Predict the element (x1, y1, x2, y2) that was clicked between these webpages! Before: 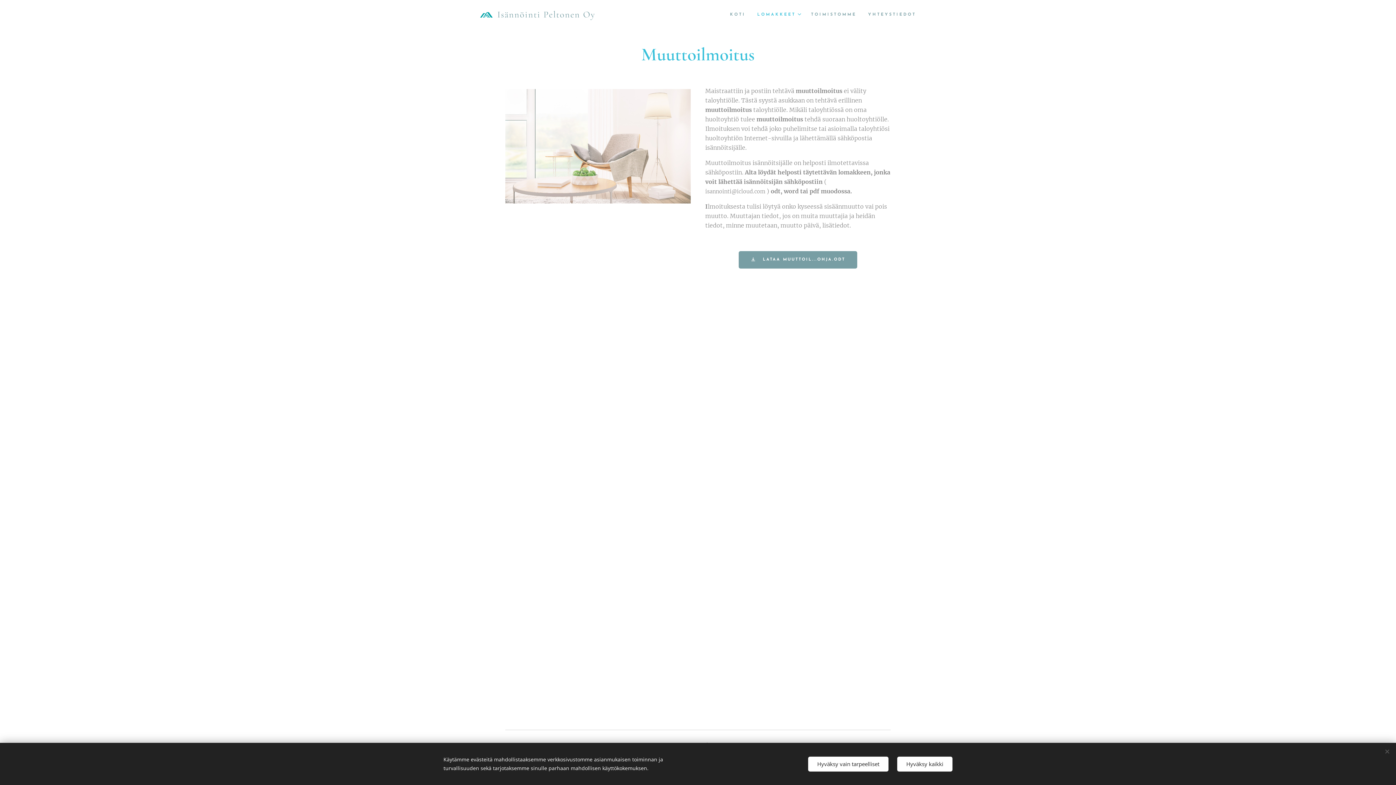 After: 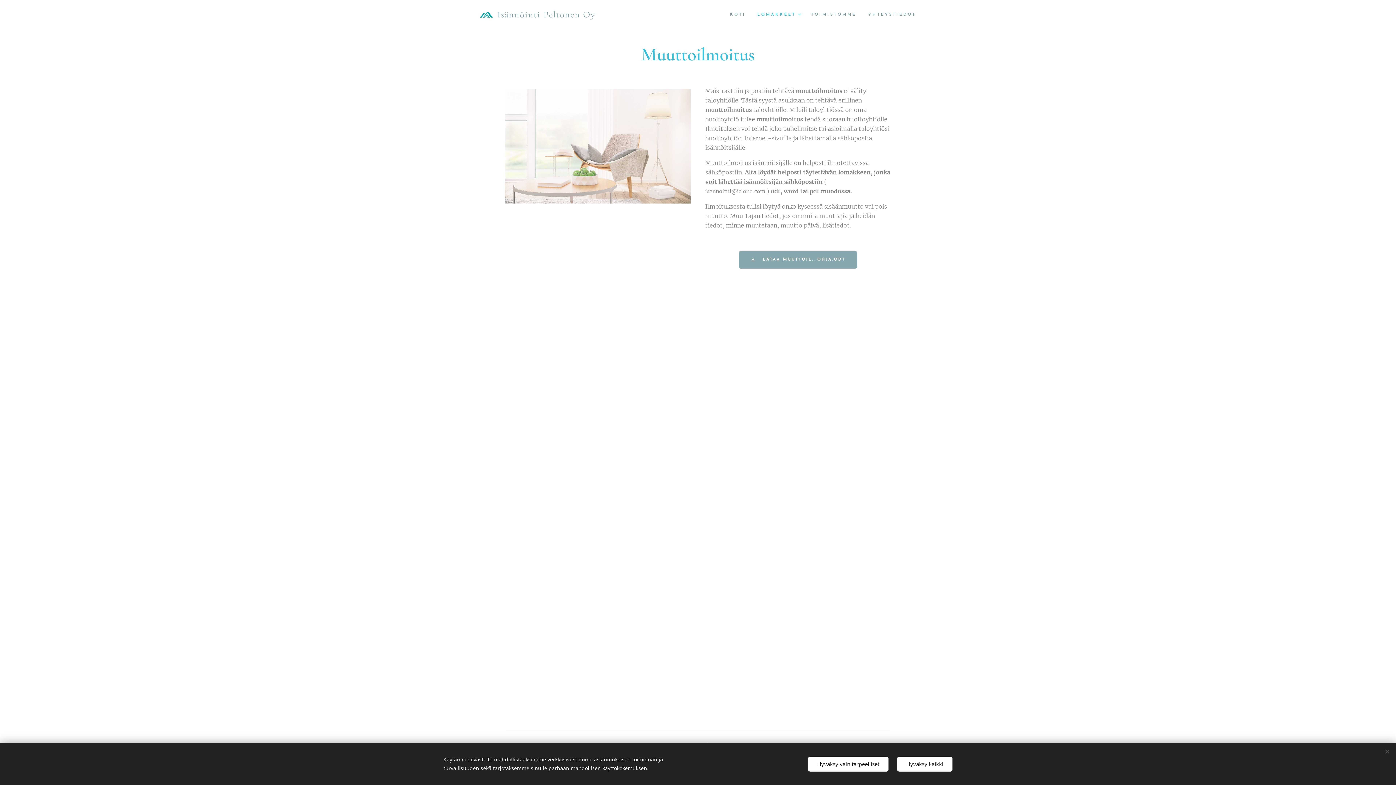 Action: bbox: (738, 251, 857, 268) label:  LATAA MUUTTOIL...OHJA.ODT